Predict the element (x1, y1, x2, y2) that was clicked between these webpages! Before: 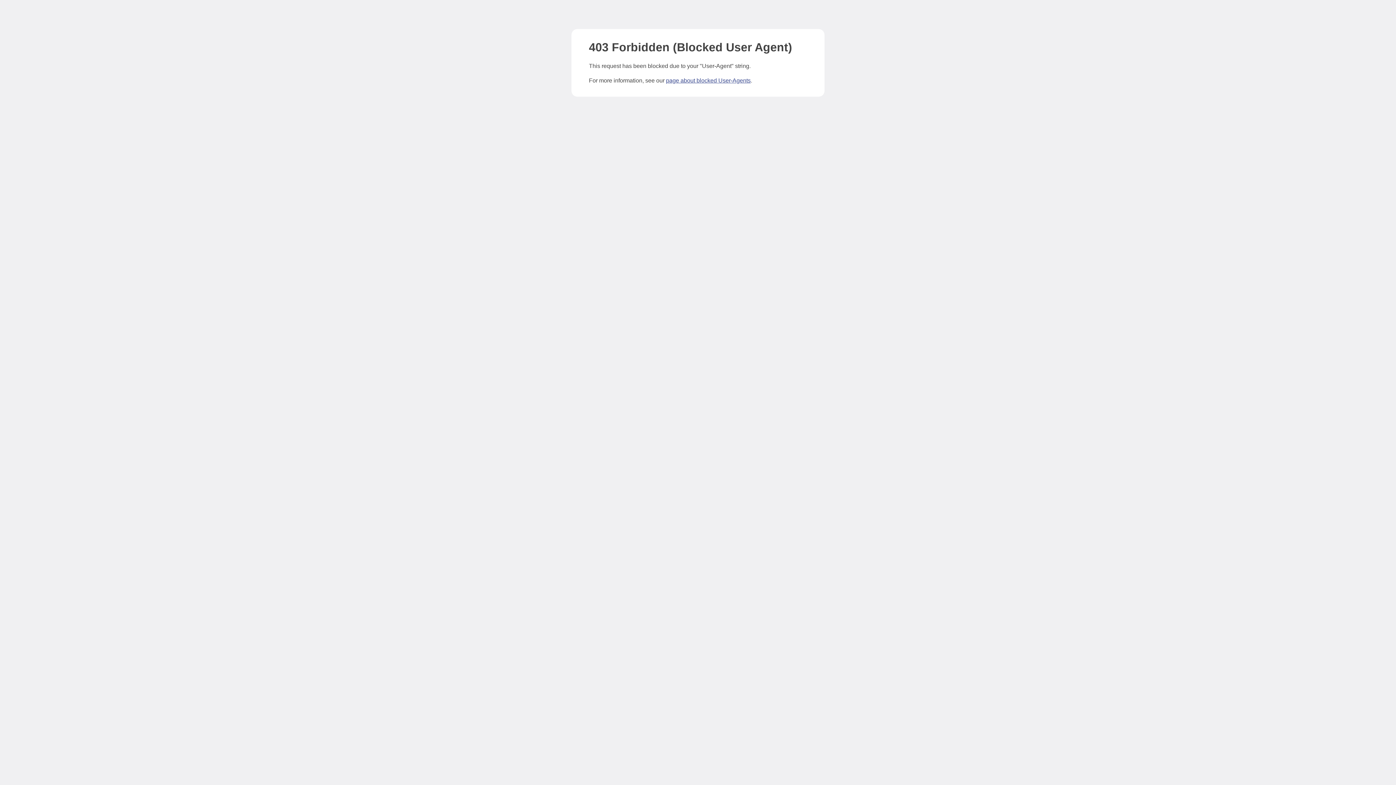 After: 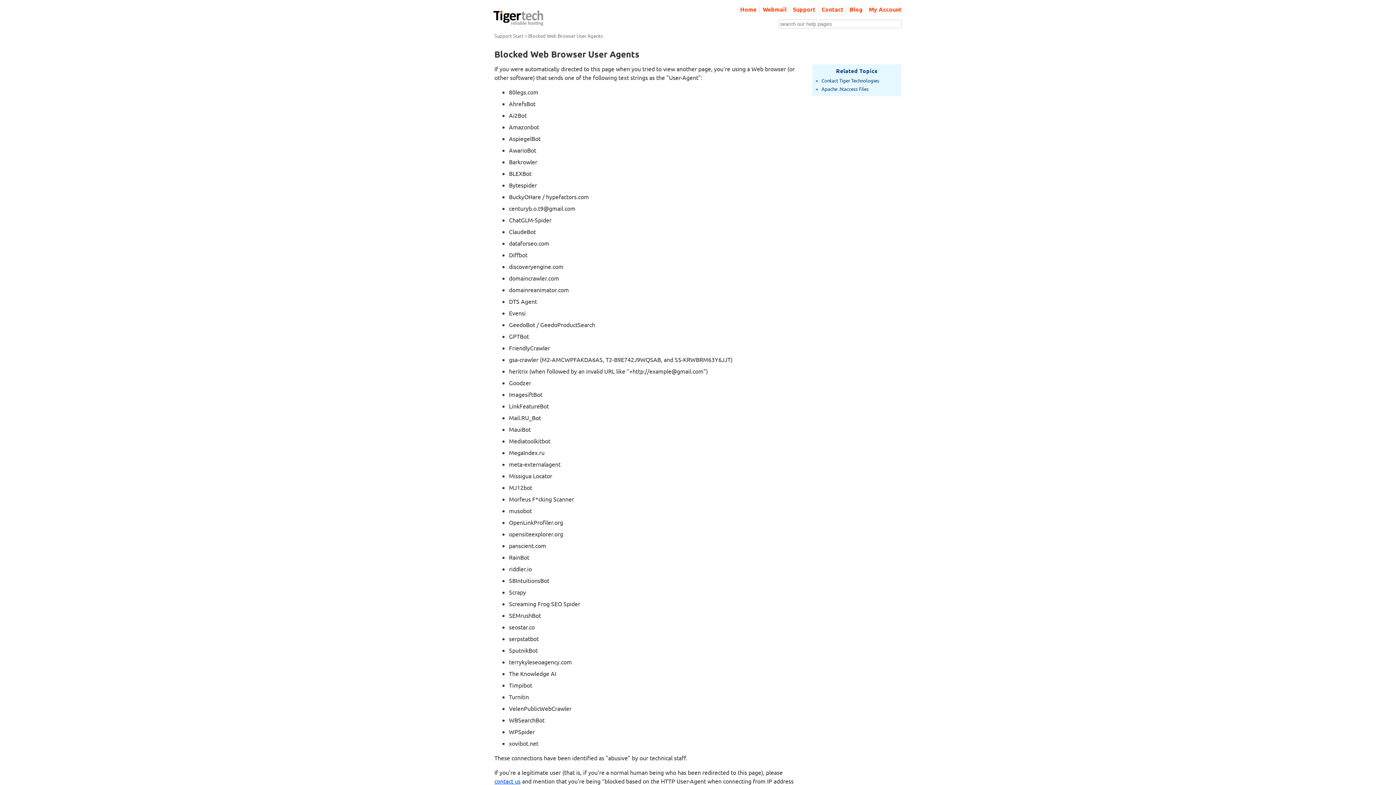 Action: label: page about blocked User-Agents bbox: (666, 77, 750, 83)